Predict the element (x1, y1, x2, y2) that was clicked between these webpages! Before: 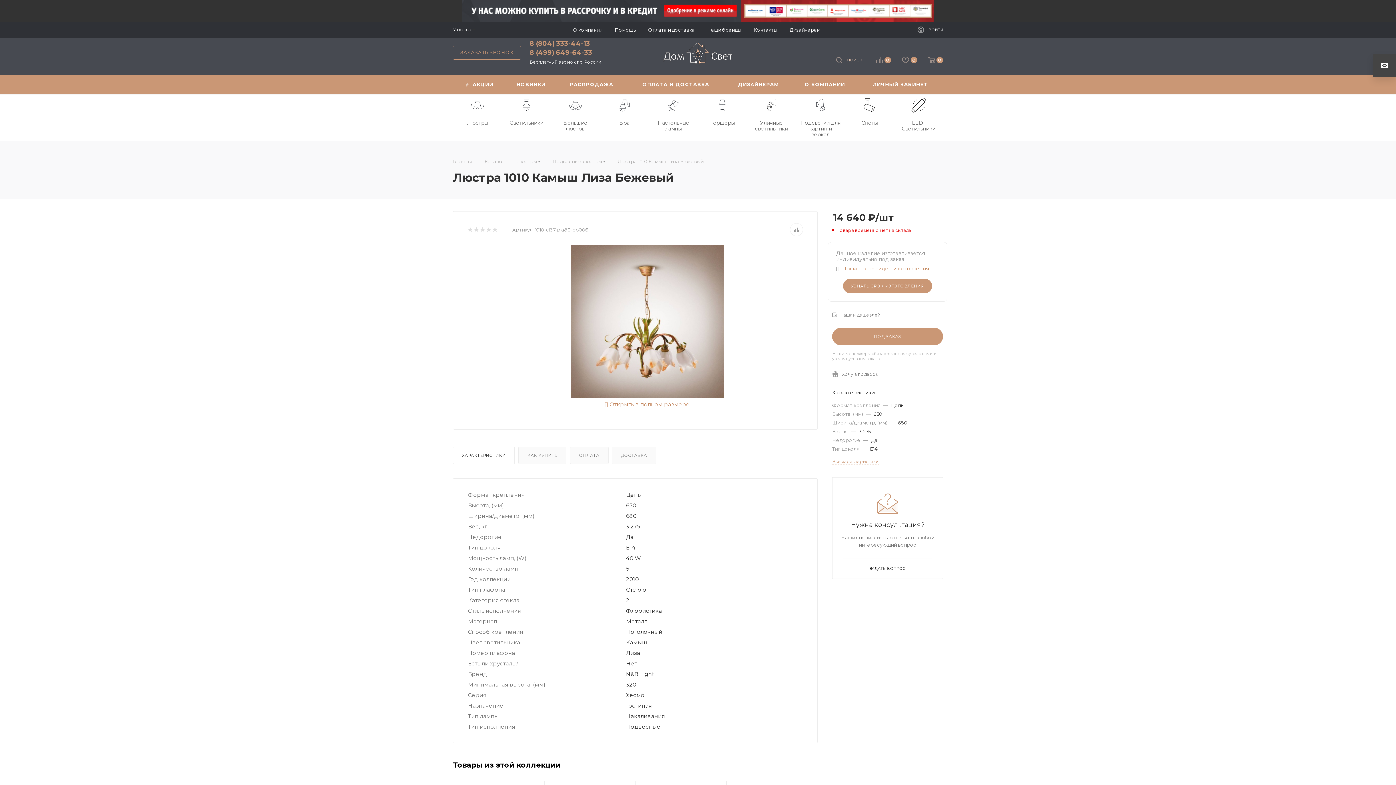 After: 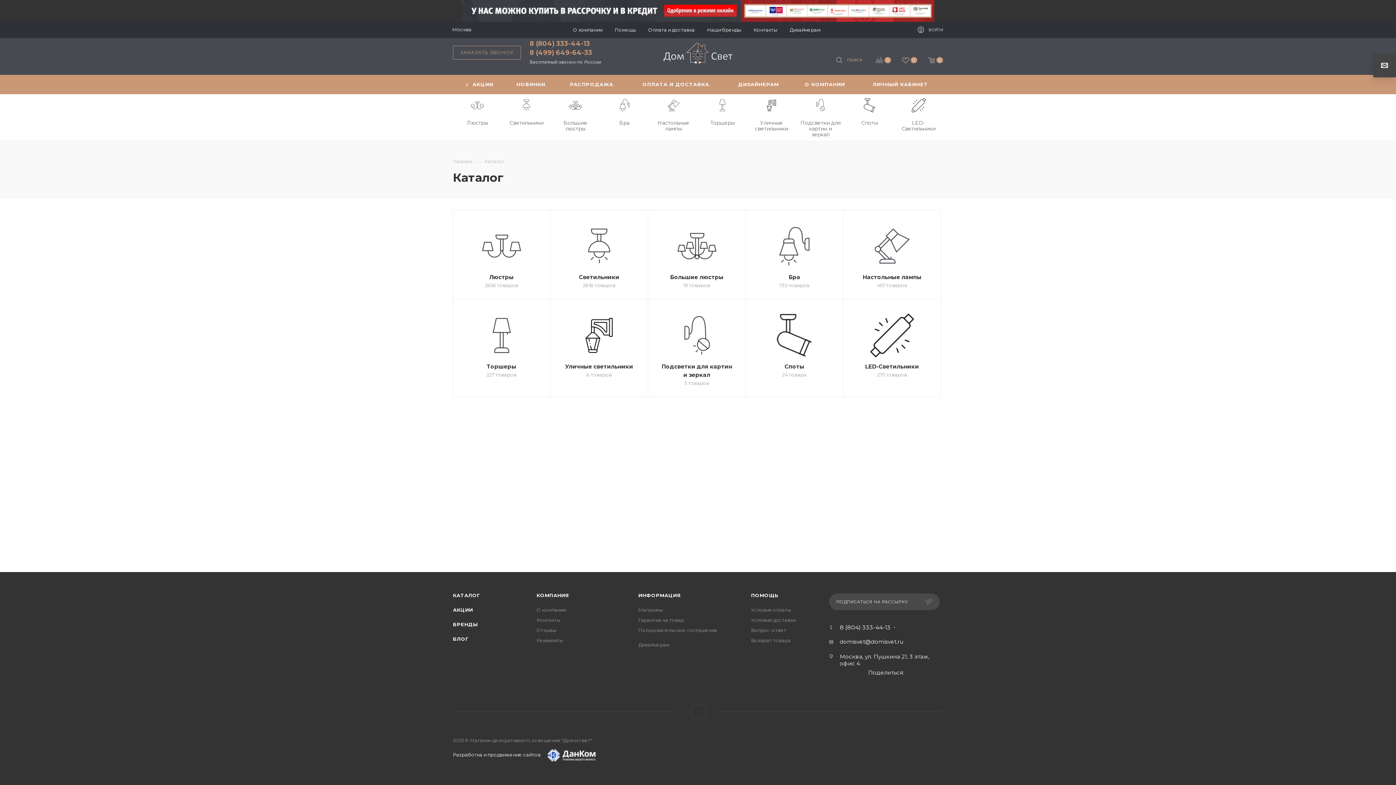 Action: label: Каталог bbox: (484, 157, 504, 164)